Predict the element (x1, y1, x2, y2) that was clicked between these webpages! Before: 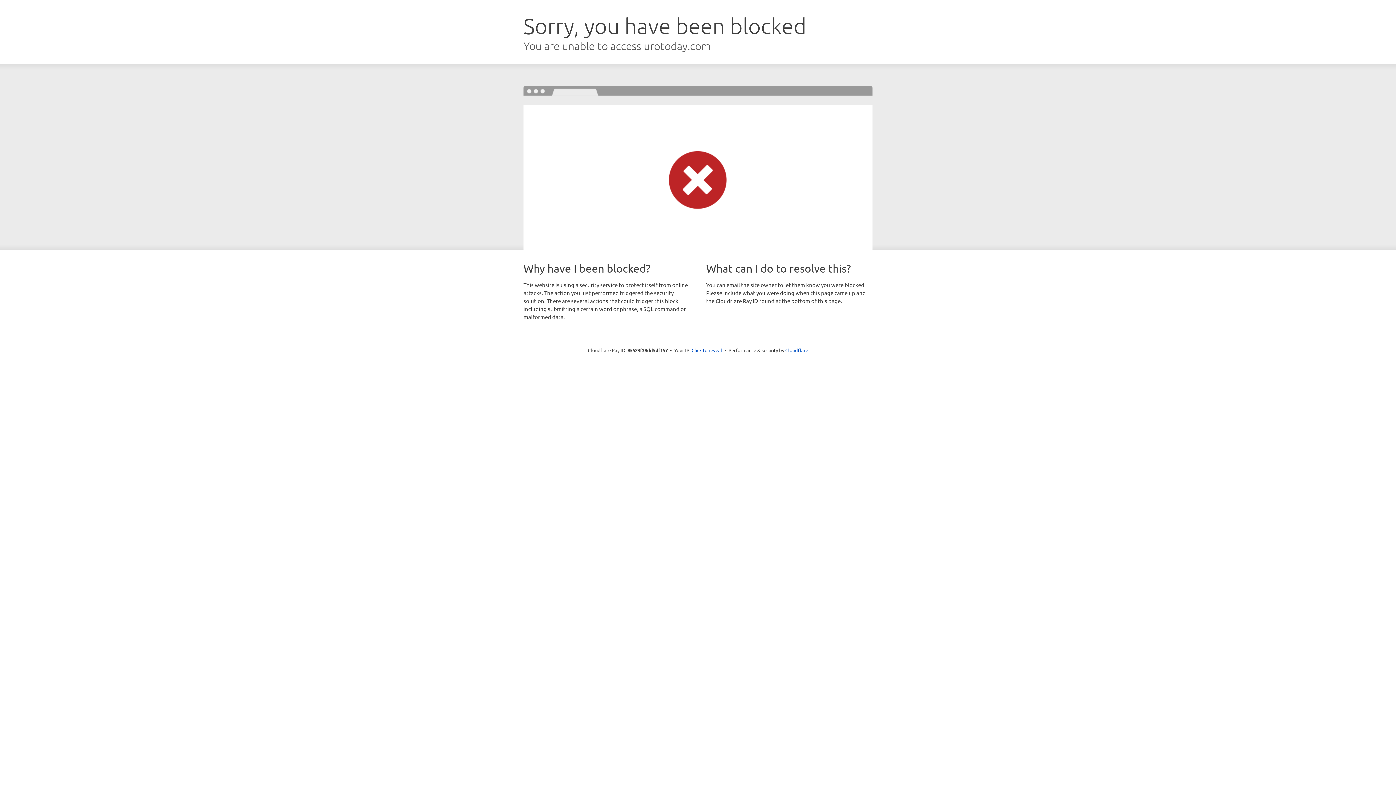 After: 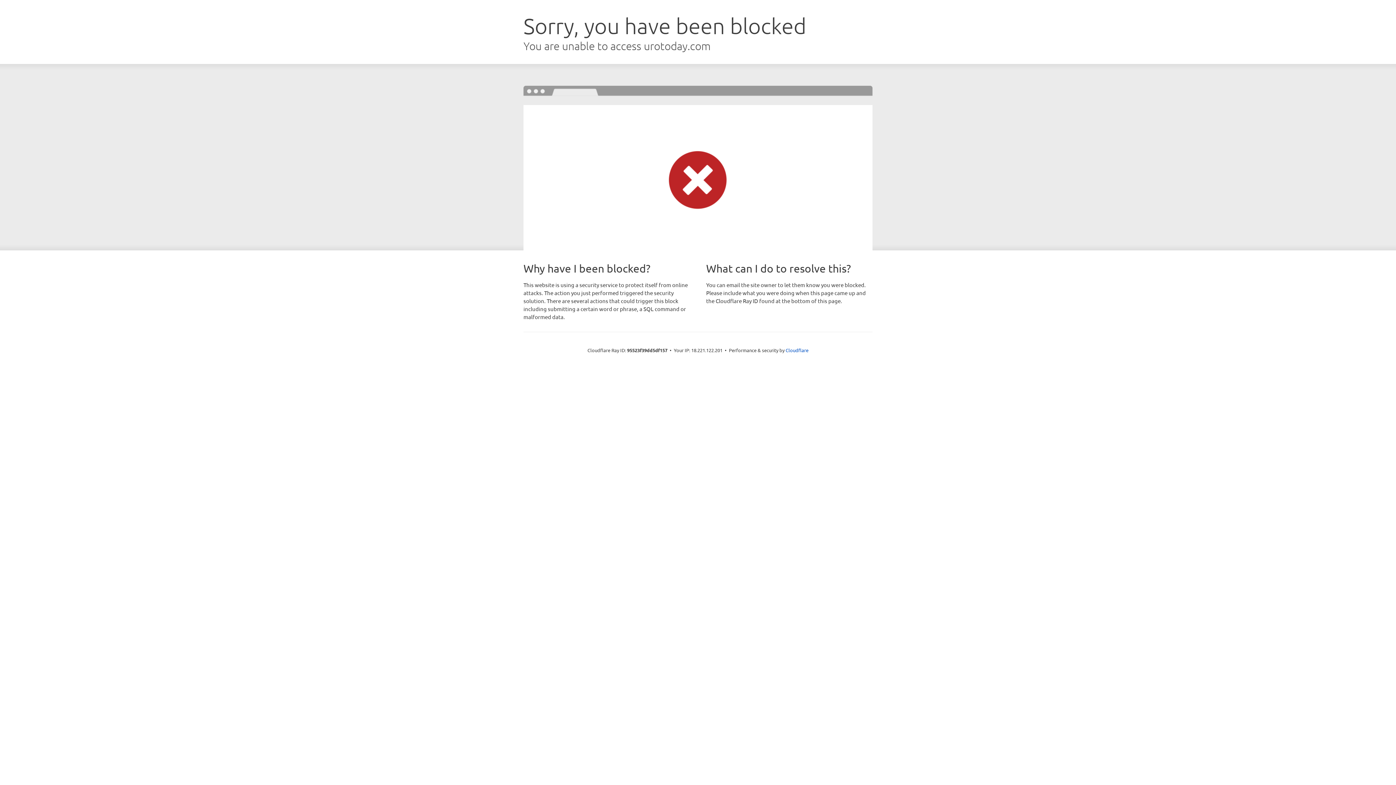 Action: label: Click to reveal bbox: (691, 346, 722, 353)